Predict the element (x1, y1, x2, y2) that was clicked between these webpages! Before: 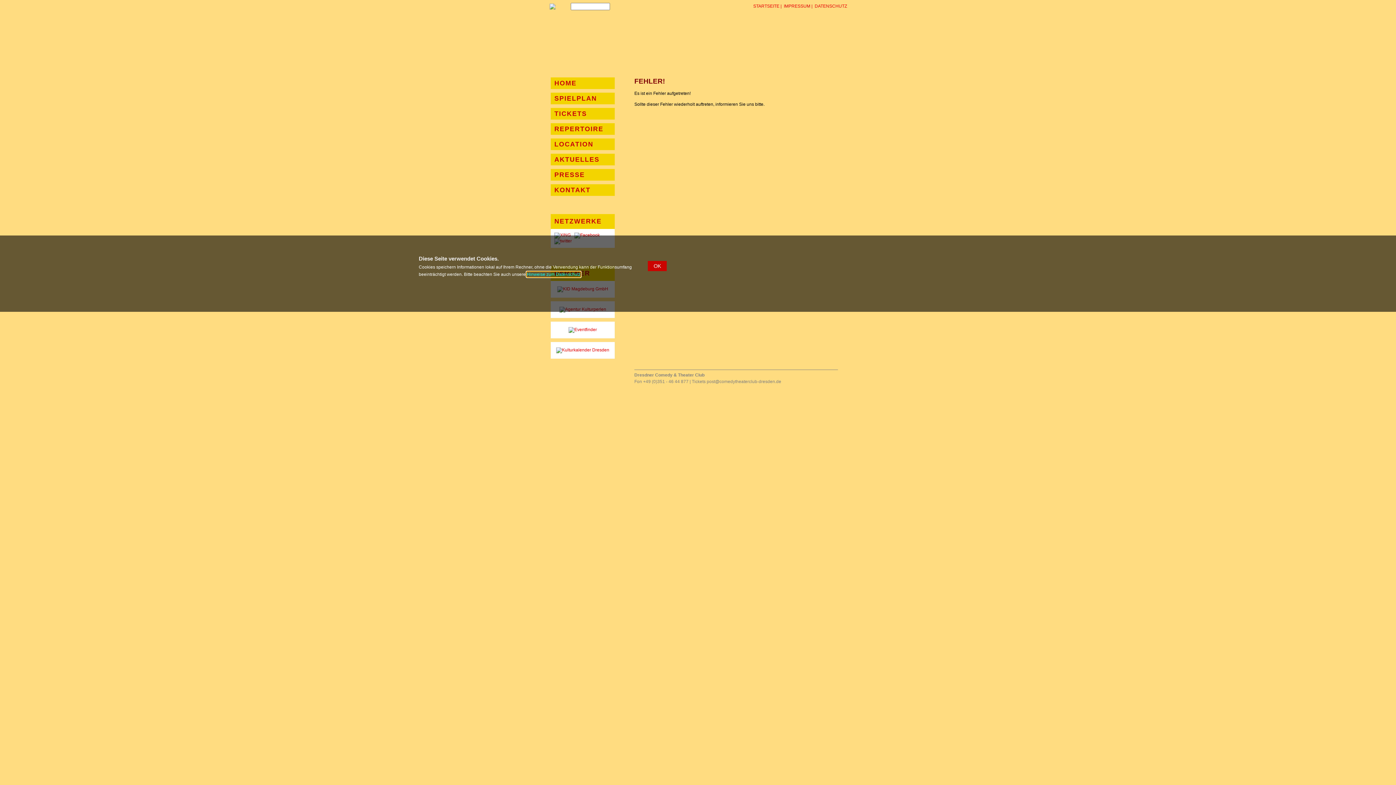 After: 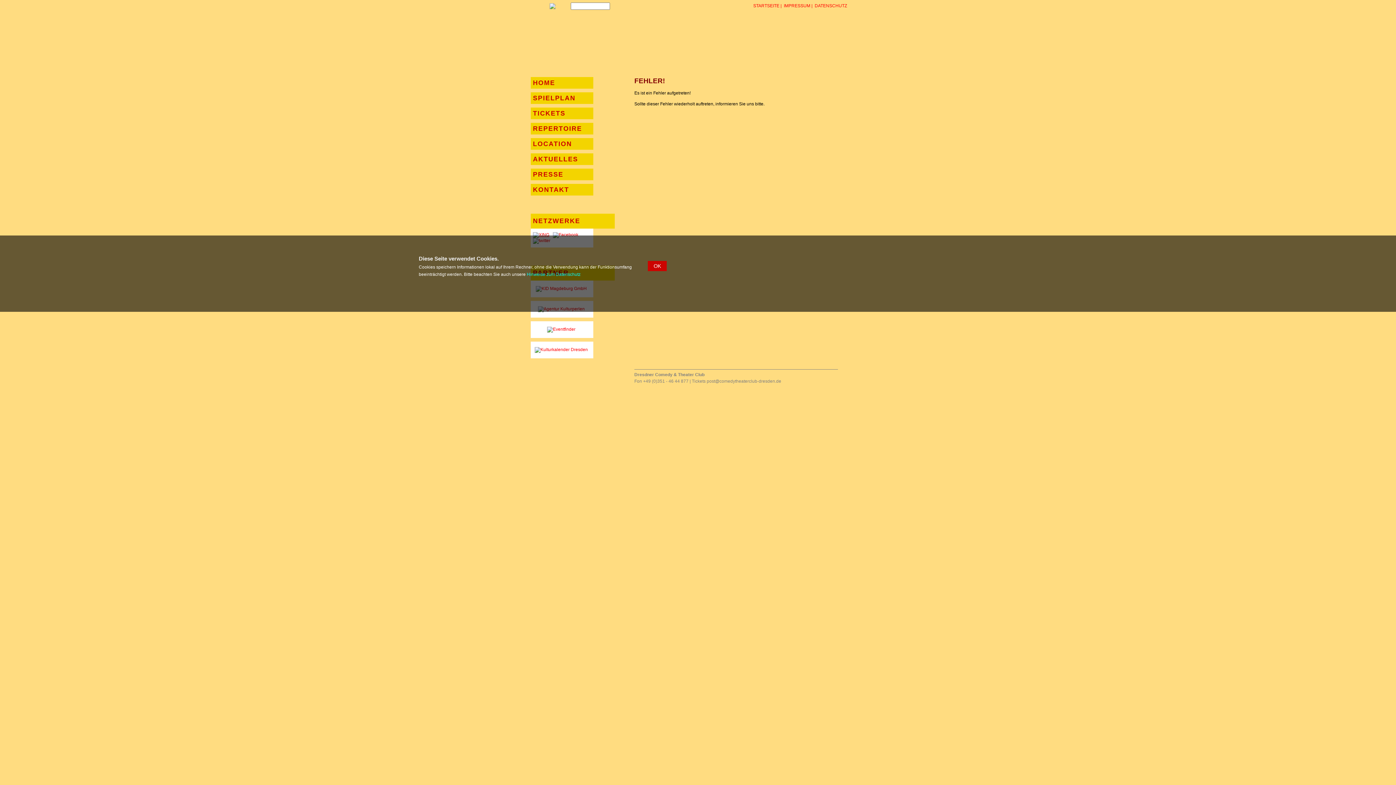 Action: bbox: (554, 232, 574, 237)